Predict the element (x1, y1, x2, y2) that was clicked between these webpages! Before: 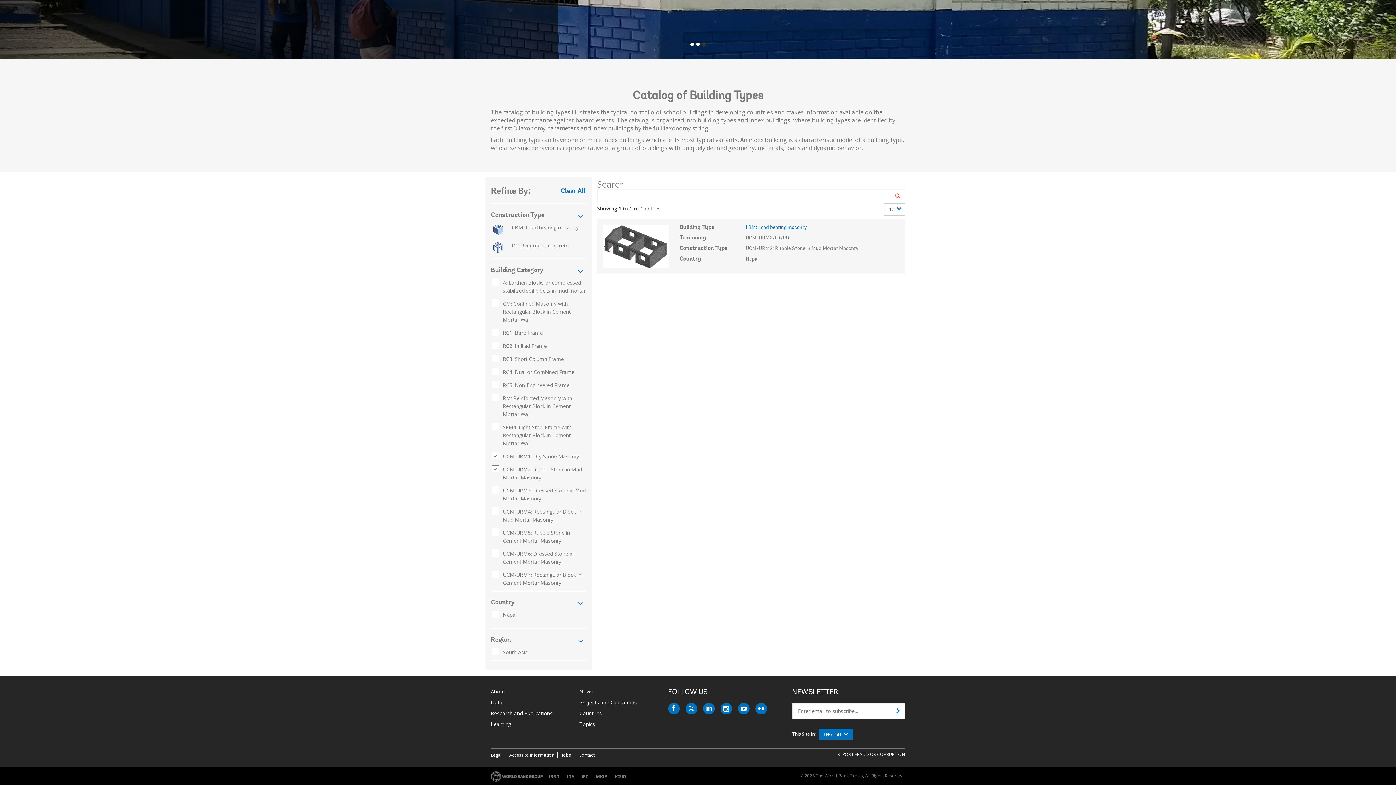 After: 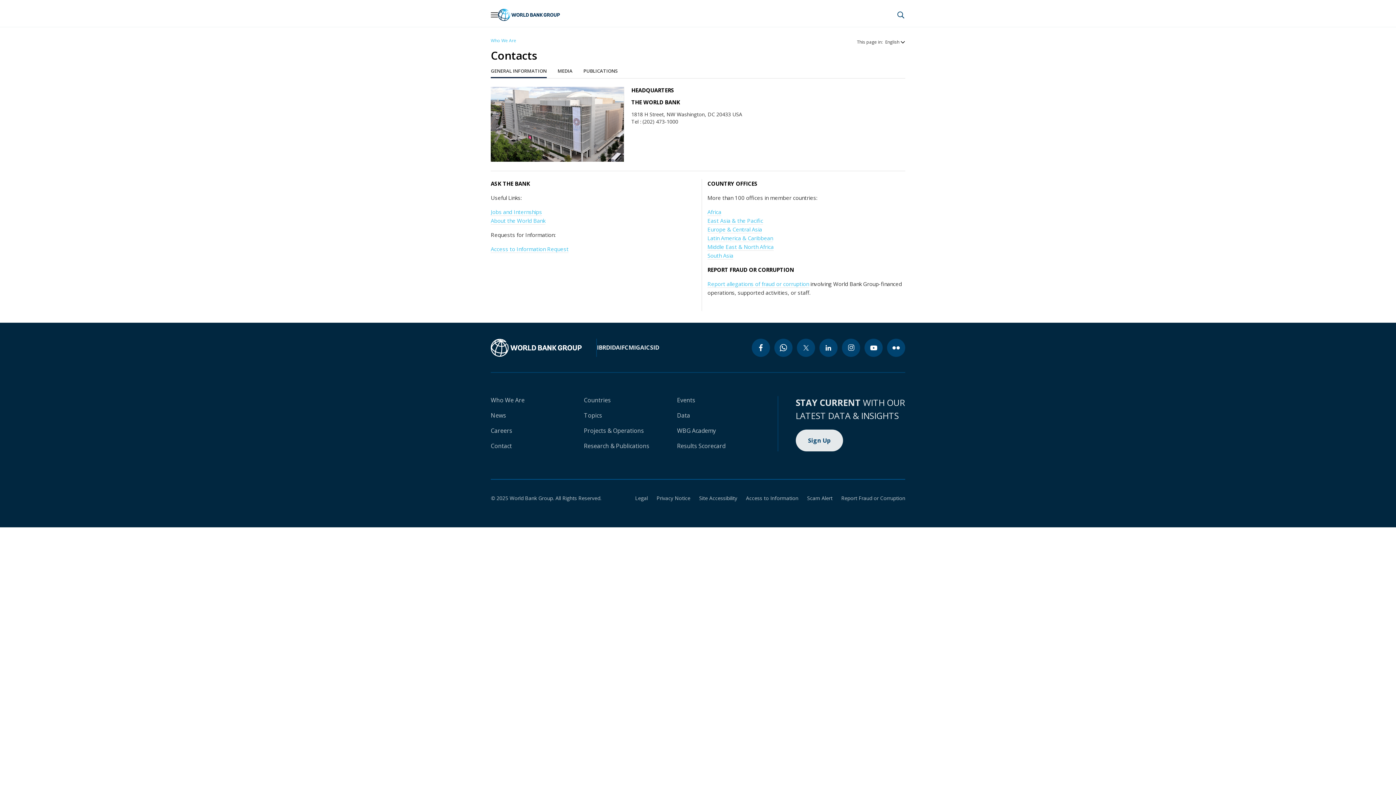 Action: label: Contact bbox: (578, 752, 594, 758)